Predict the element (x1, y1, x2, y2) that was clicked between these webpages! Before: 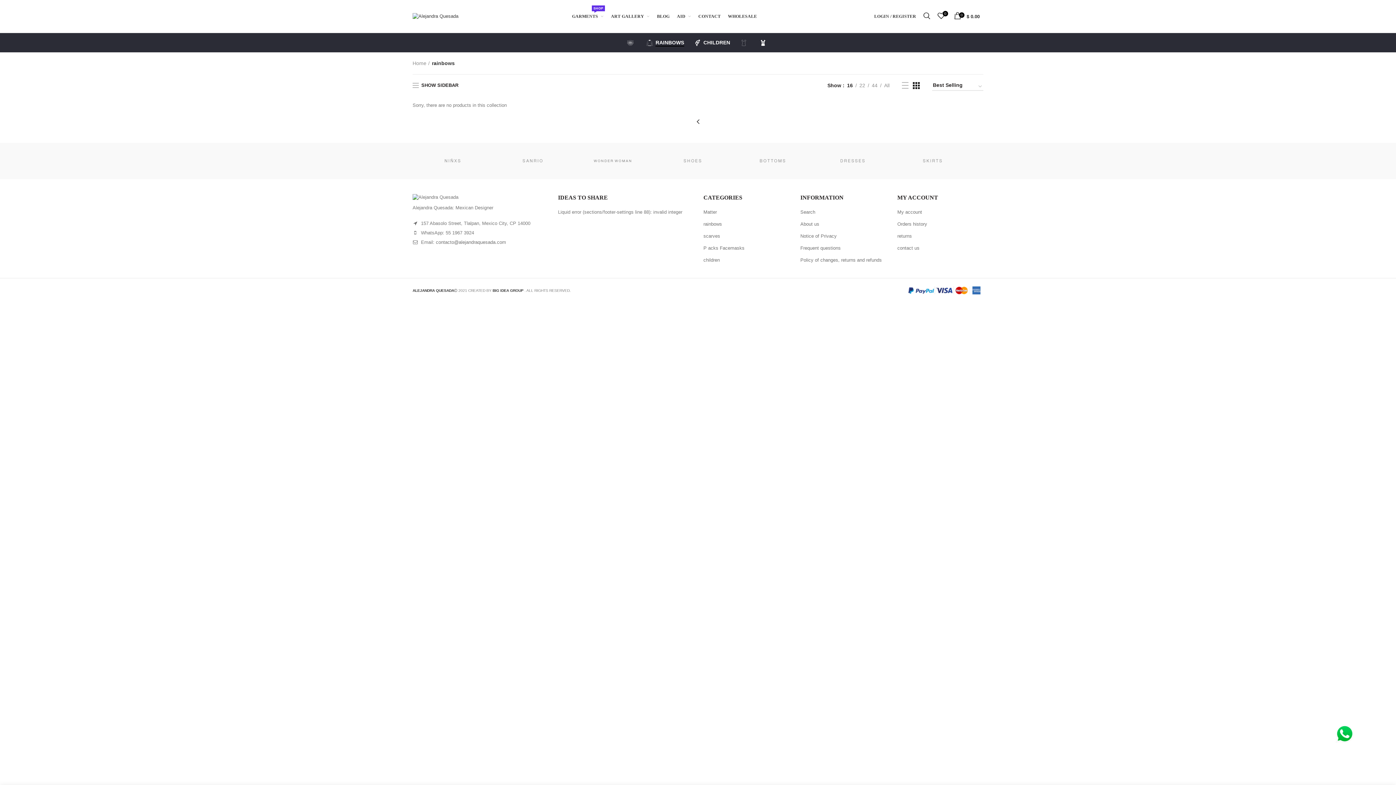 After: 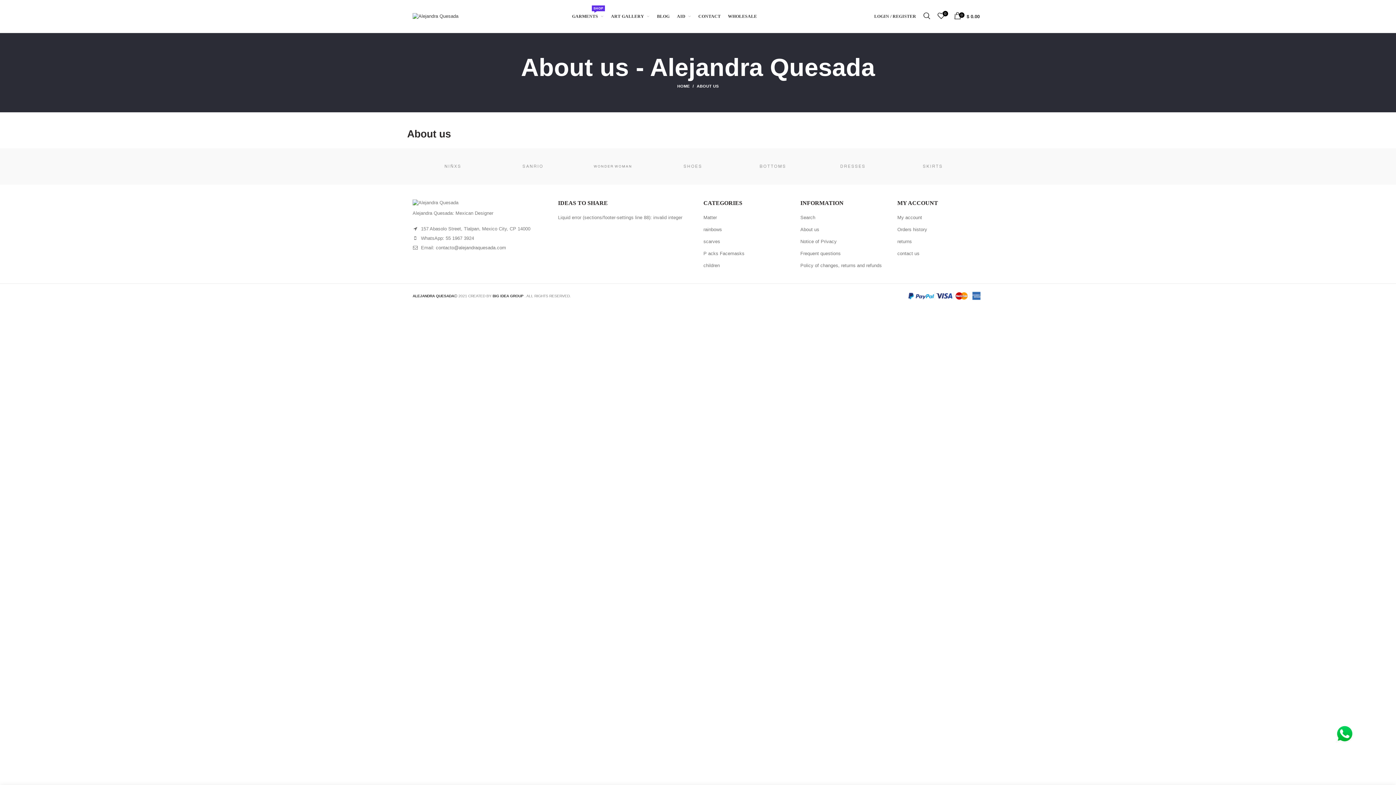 Action: label: About us bbox: (800, 221, 819, 226)